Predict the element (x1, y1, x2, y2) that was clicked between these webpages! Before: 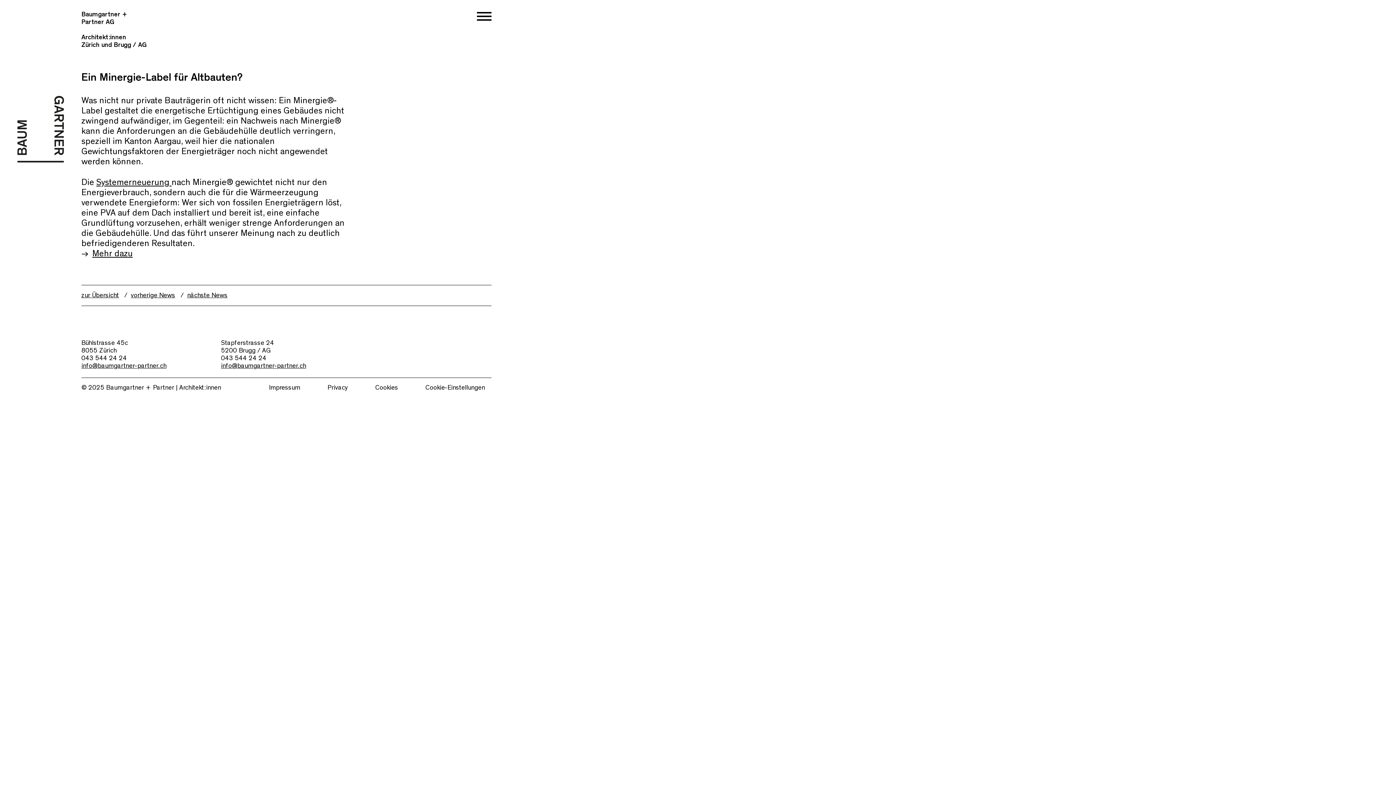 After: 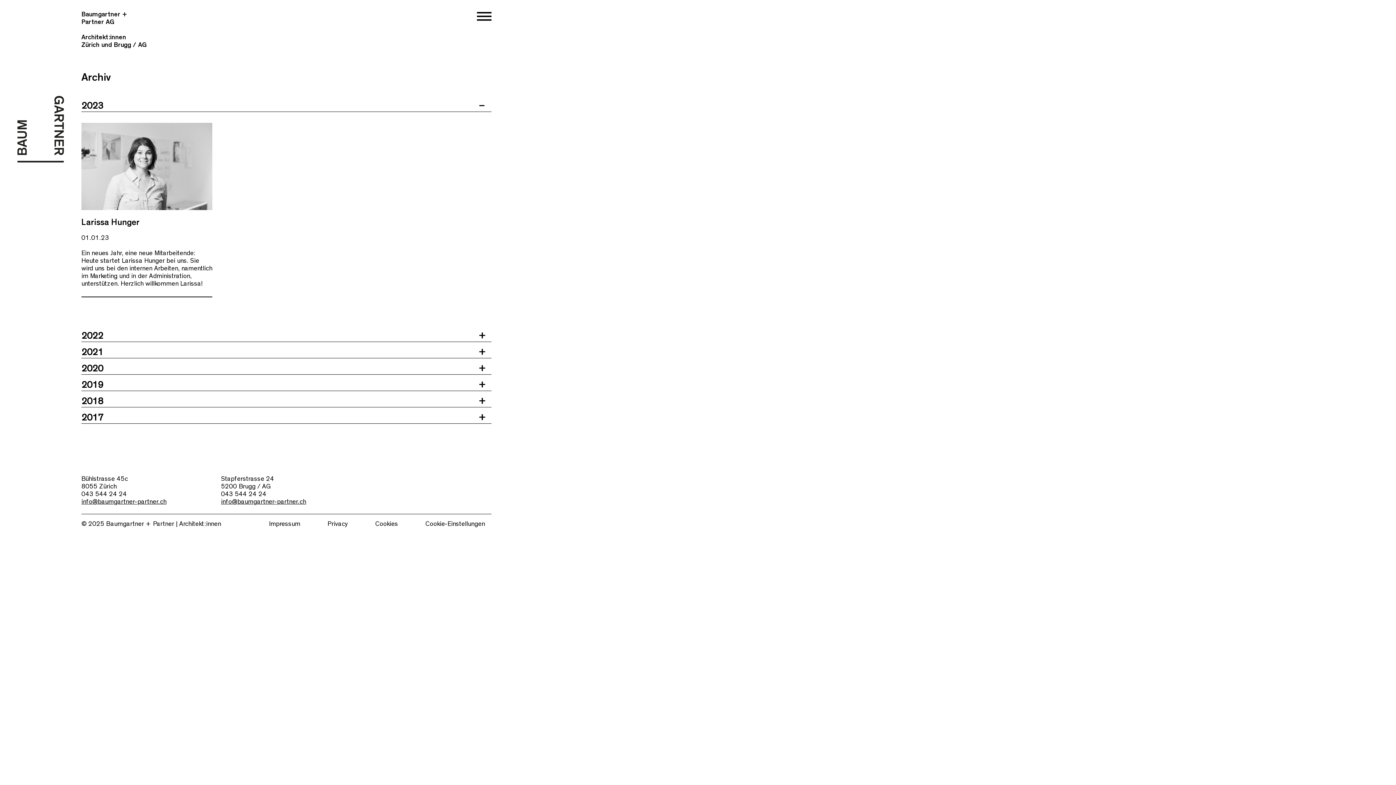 Action: bbox: (81, 291, 118, 299) label: zur Übersicht